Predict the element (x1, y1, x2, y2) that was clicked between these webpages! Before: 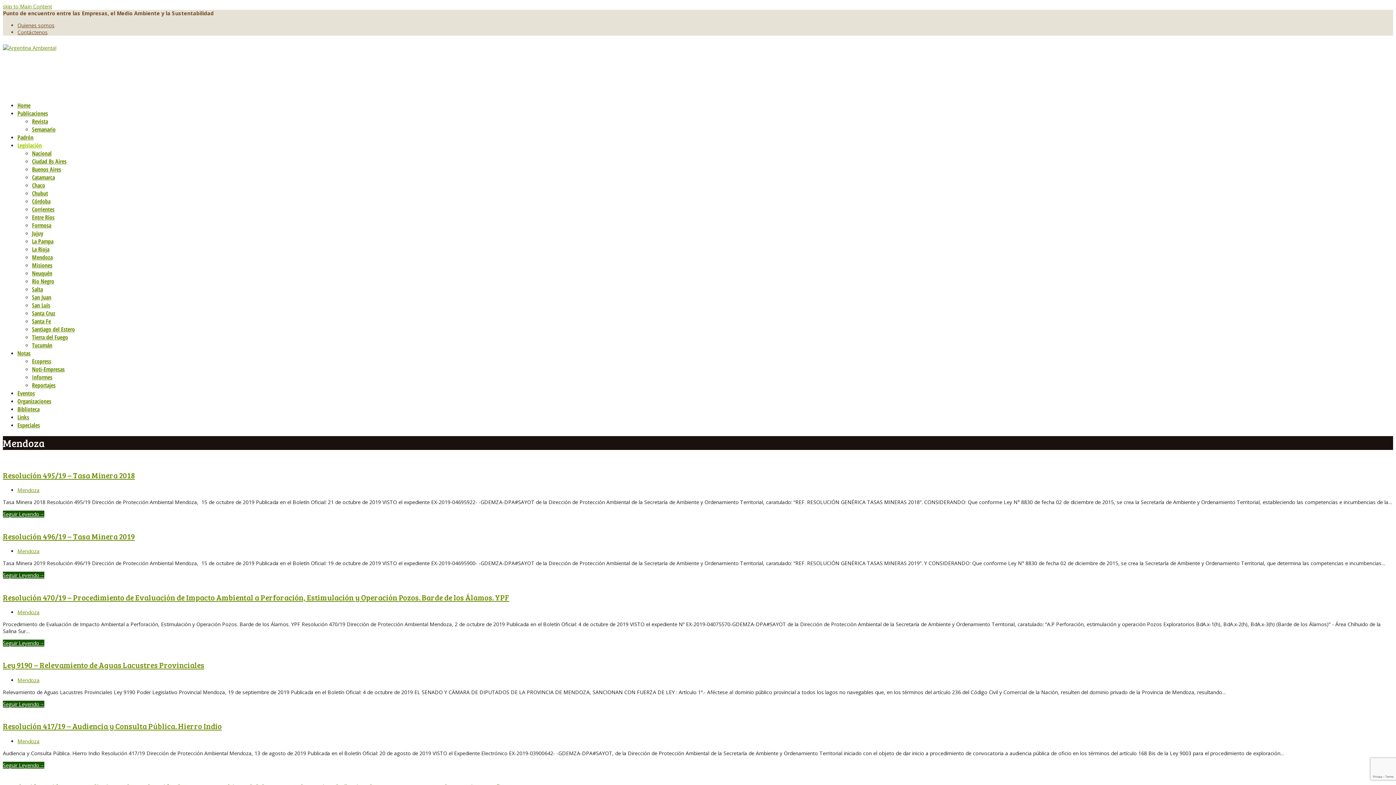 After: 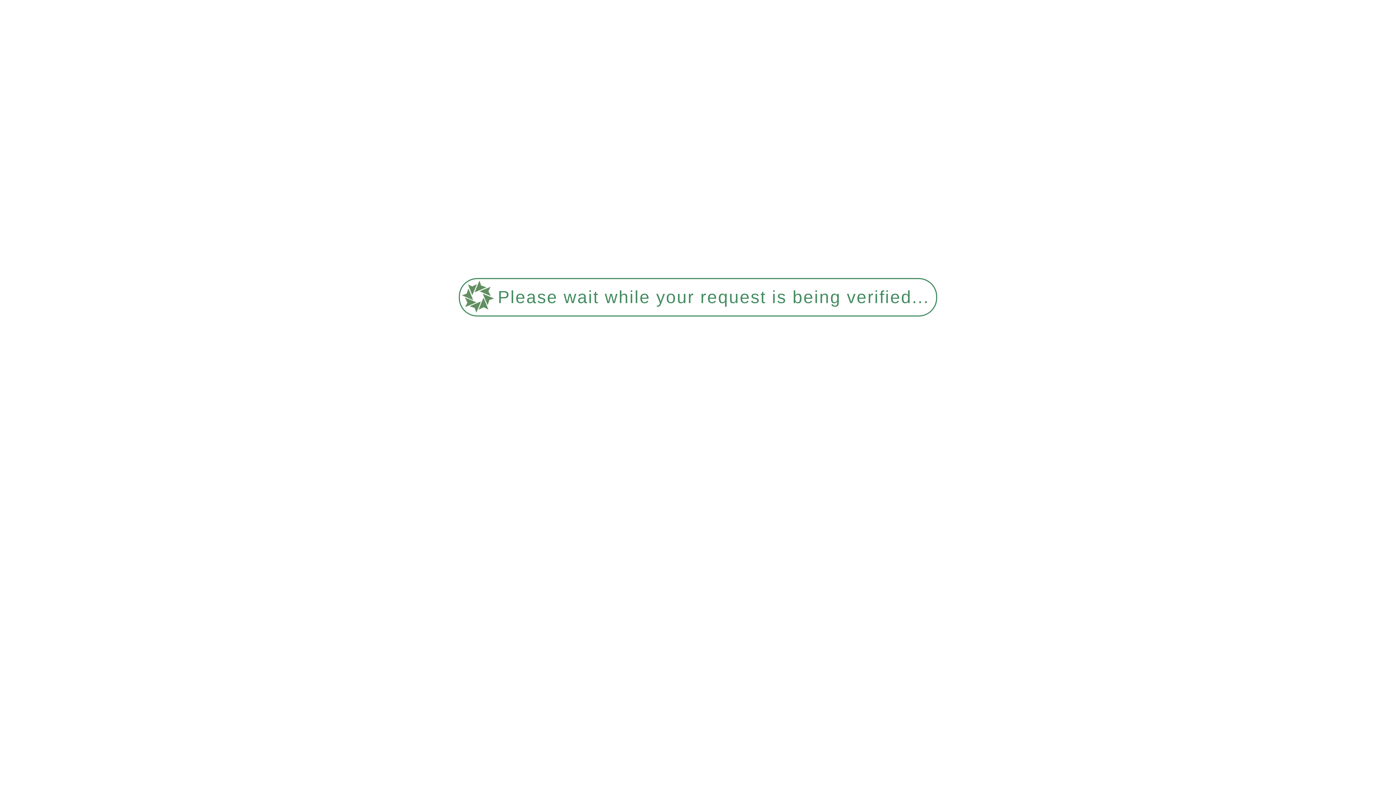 Action: bbox: (2, 660, 204, 670) label: Ley 9190 – Relevamiento de Aguas Lacustres Provinciales